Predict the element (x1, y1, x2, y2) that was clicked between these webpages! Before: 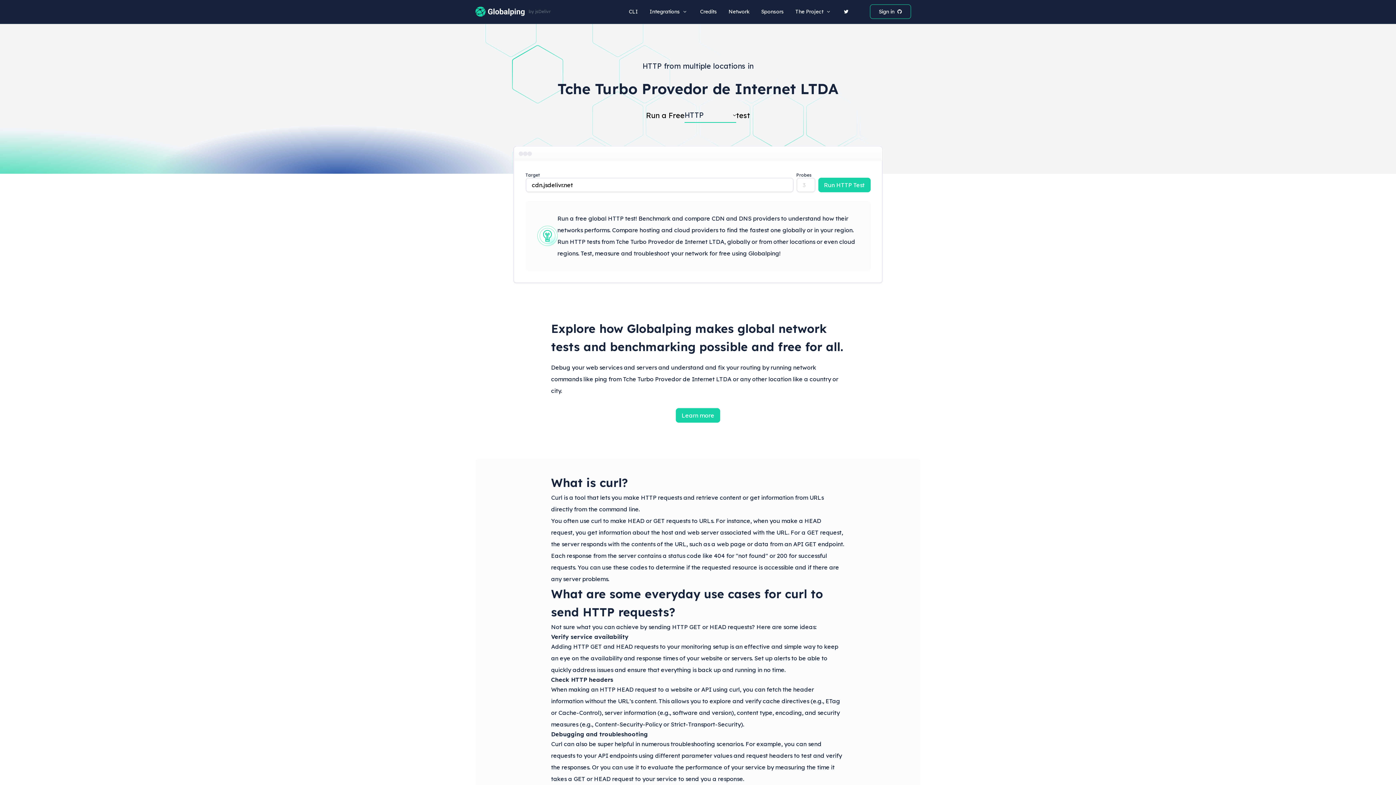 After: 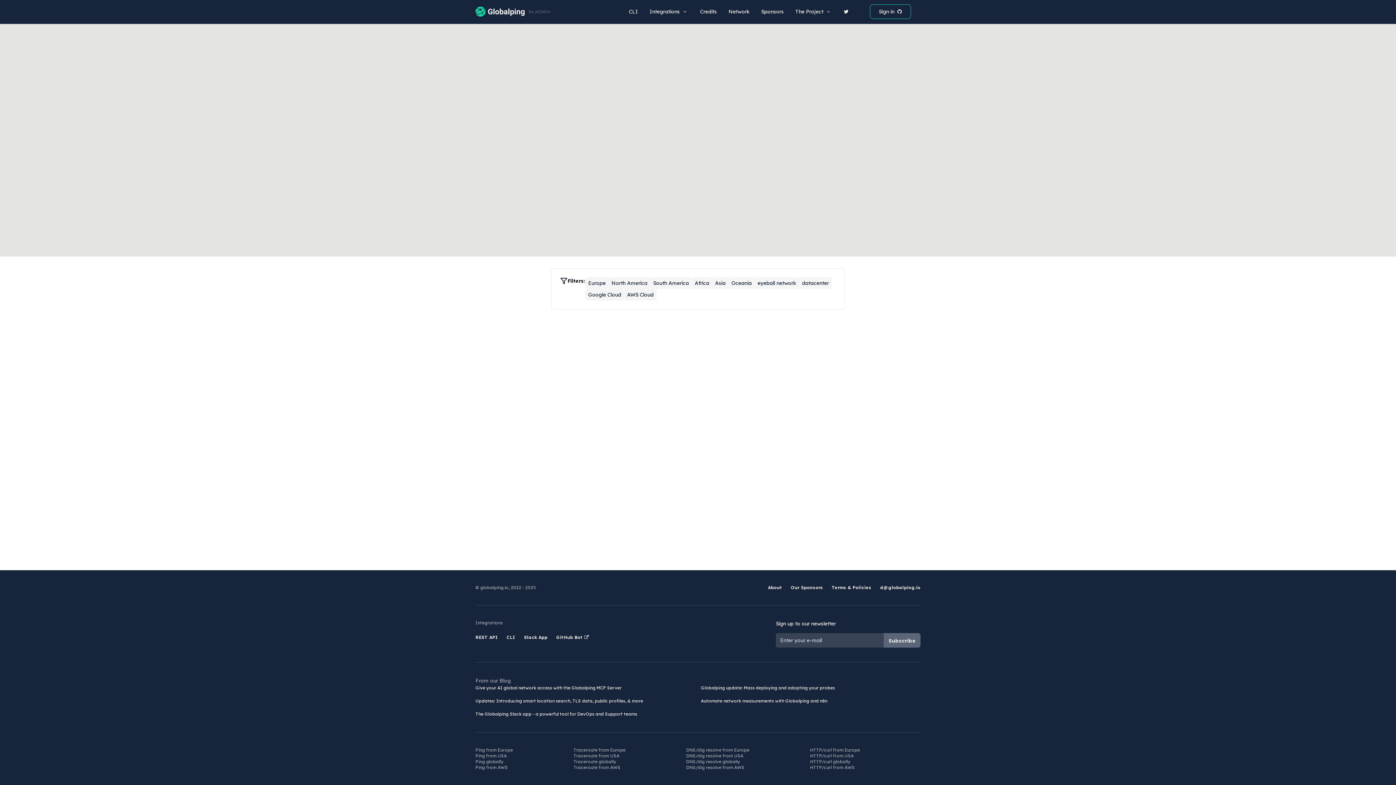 Action: bbox: (728, 4, 749, 18) label: Network